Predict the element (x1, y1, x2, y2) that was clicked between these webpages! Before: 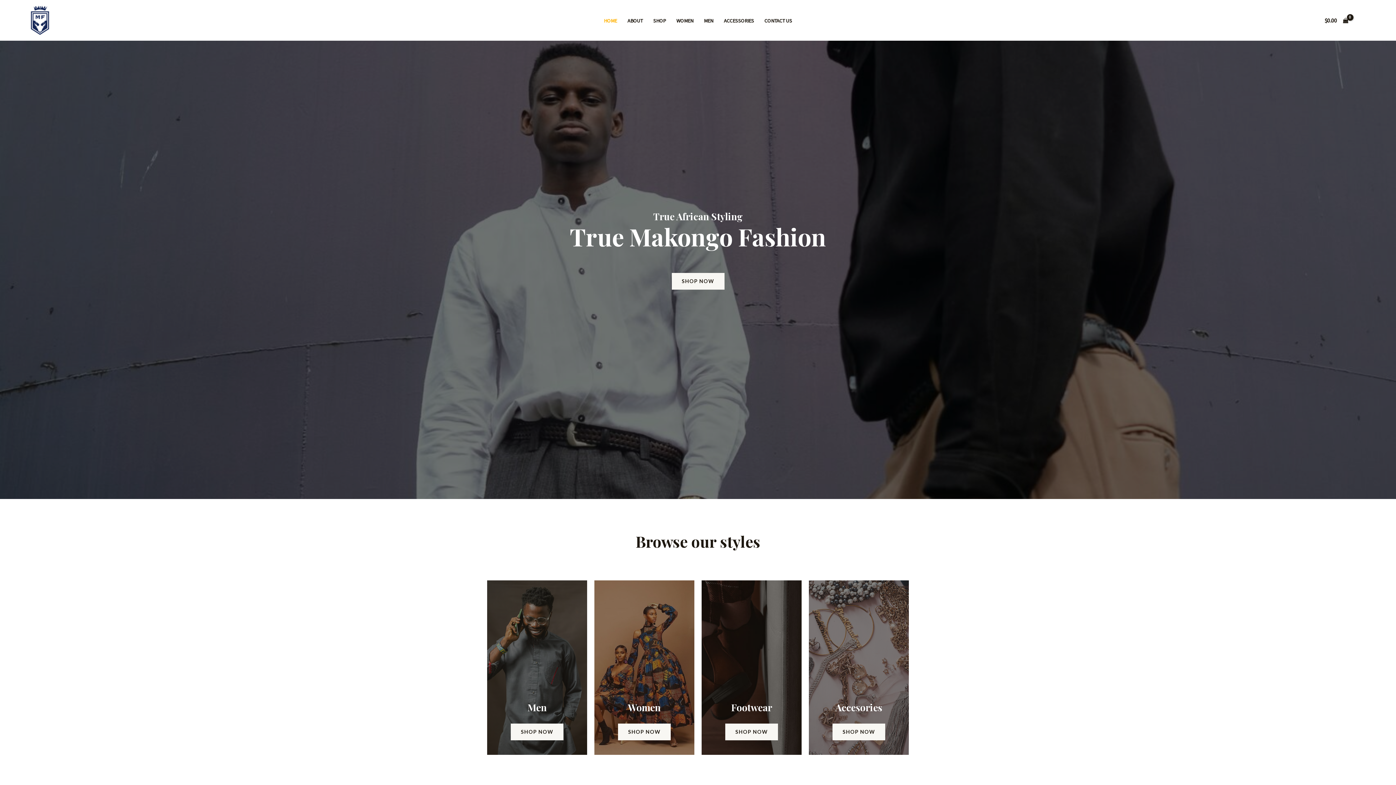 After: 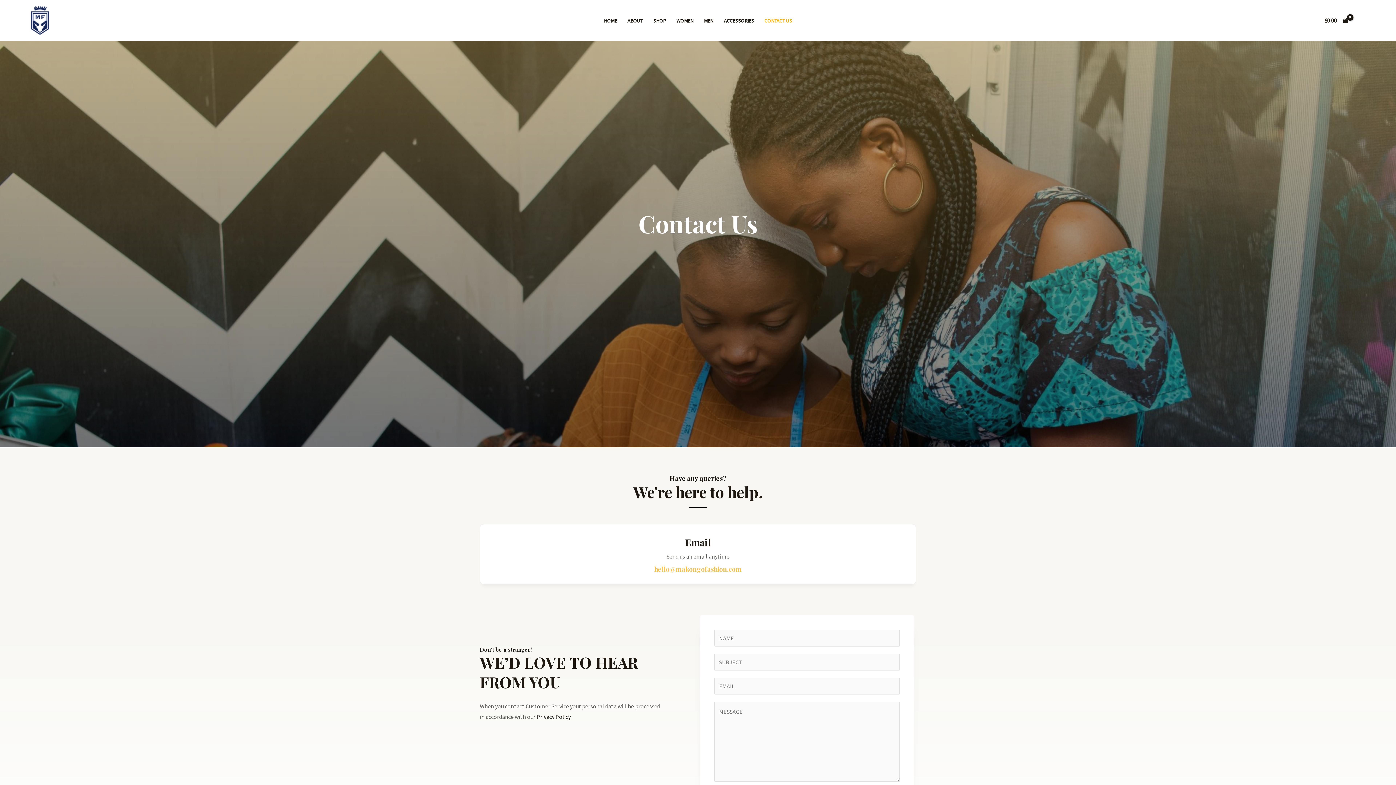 Action: bbox: (759, 7, 797, 33) label: CONTACT US